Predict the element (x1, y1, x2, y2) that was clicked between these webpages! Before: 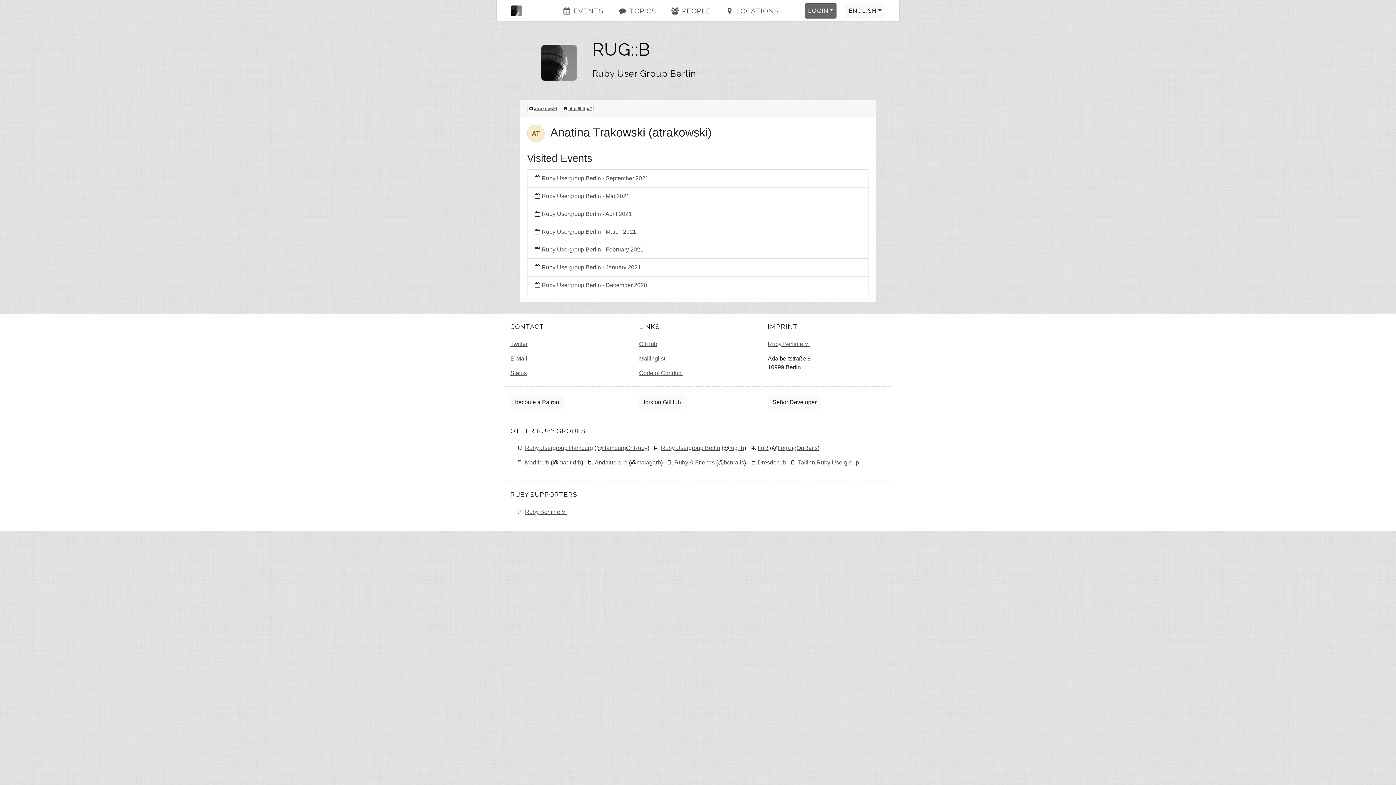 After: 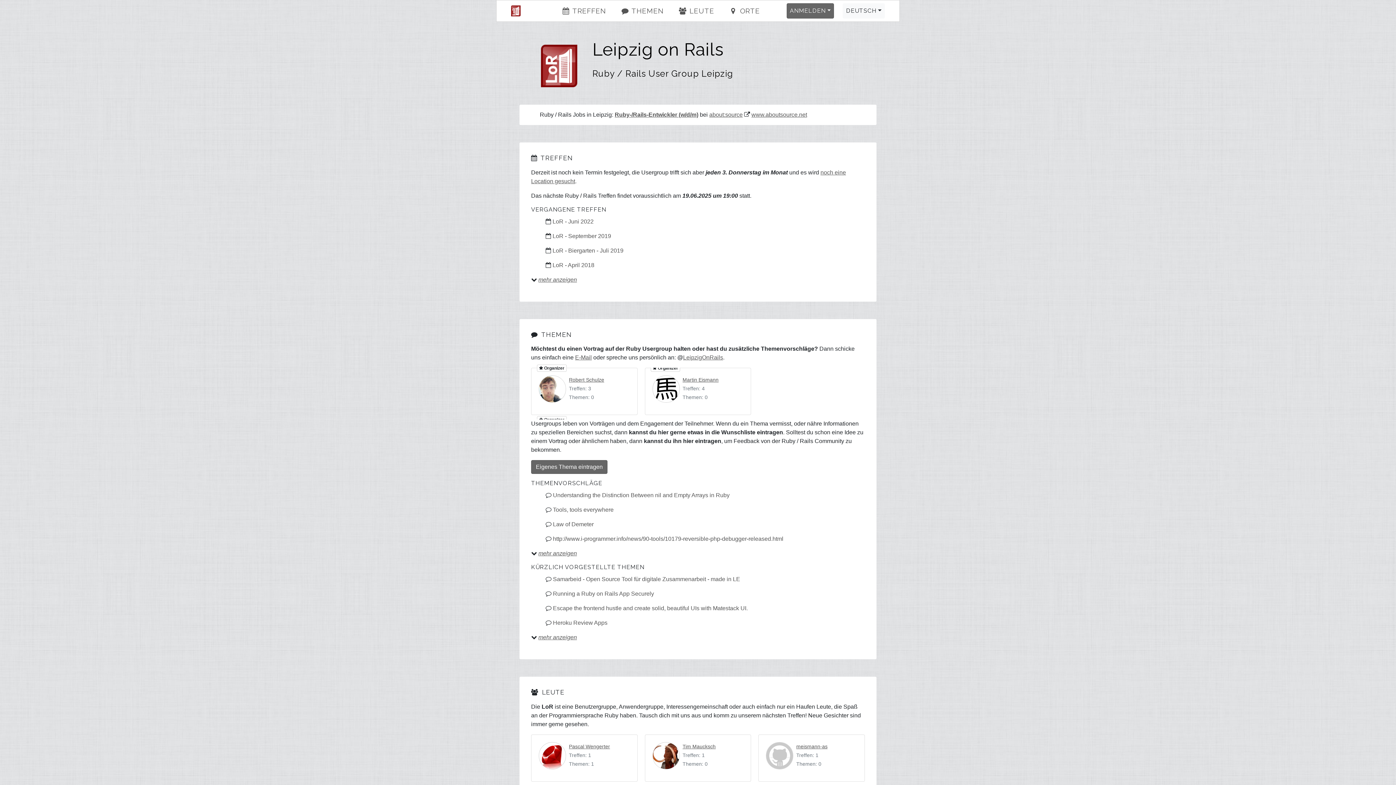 Action: bbox: (757, 445, 768, 451) label: LoR